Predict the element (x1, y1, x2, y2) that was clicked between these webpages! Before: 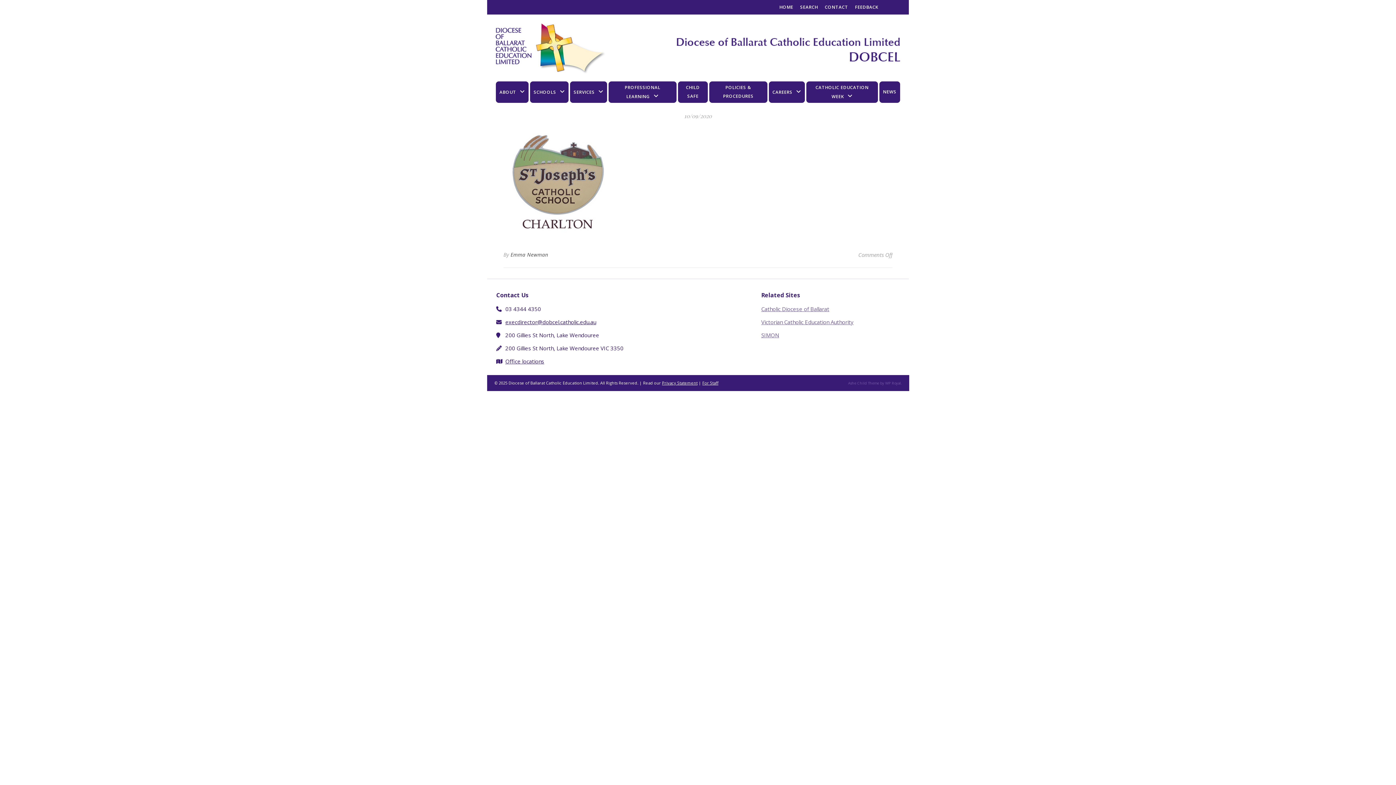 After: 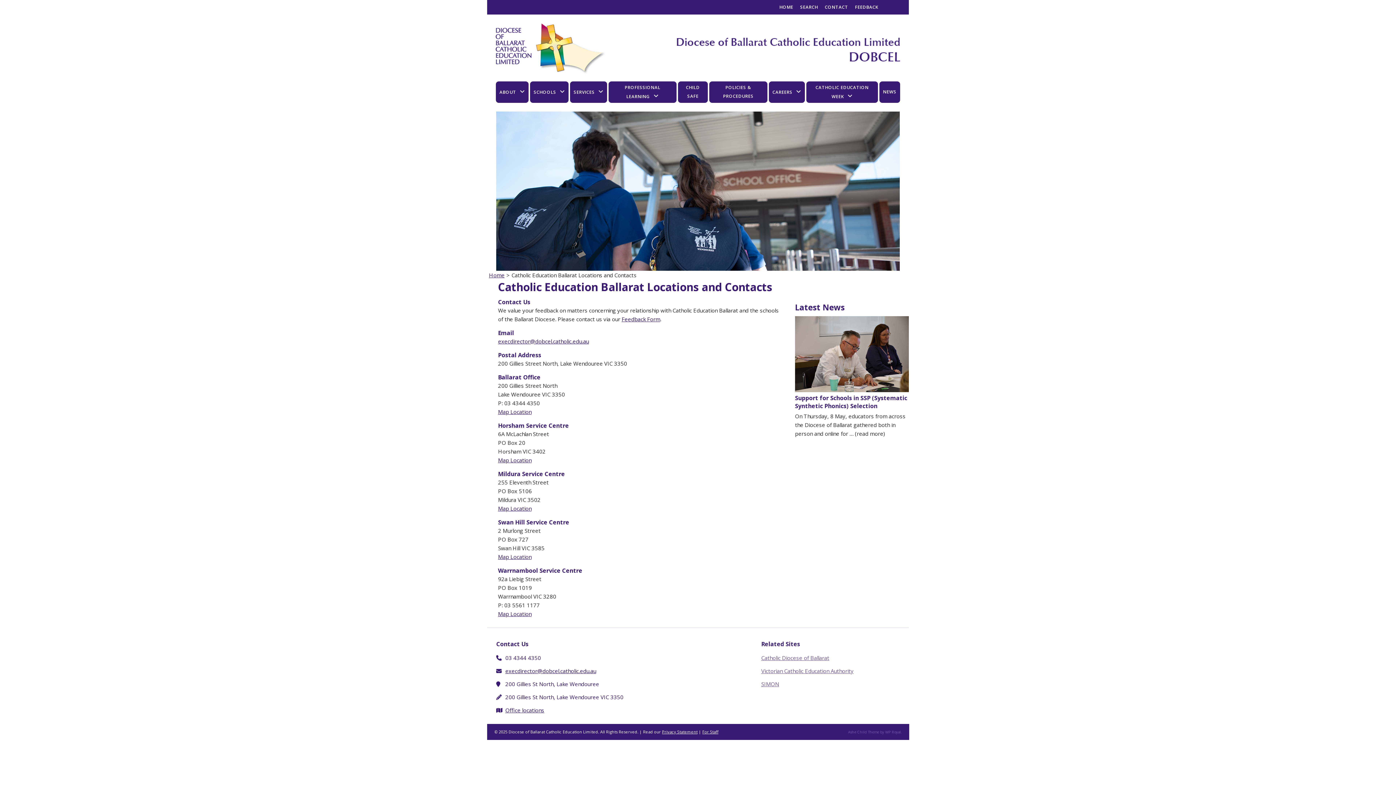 Action: bbox: (823, 0, 850, 14) label: CONTACT